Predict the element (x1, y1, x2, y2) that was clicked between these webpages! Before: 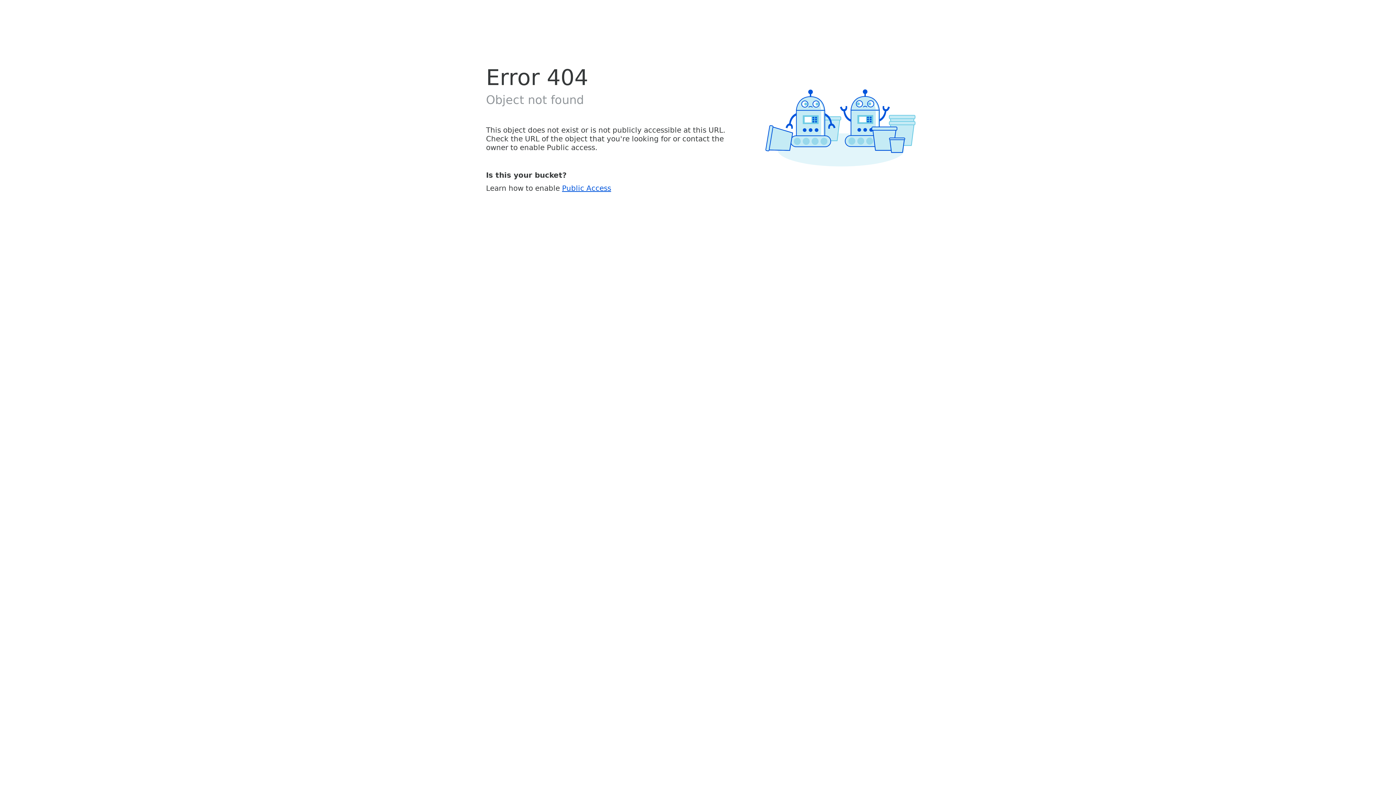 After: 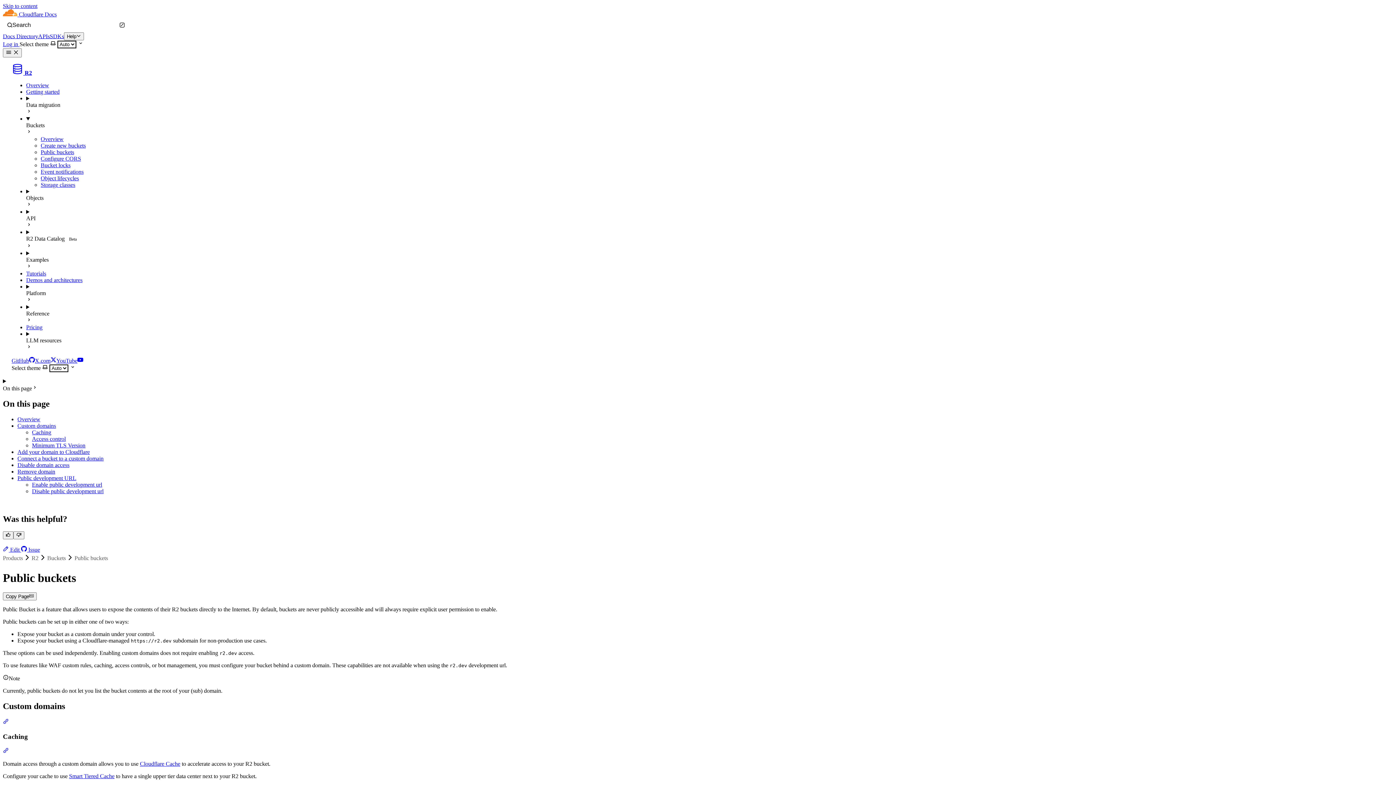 Action: label: Public Access bbox: (562, 183, 611, 192)